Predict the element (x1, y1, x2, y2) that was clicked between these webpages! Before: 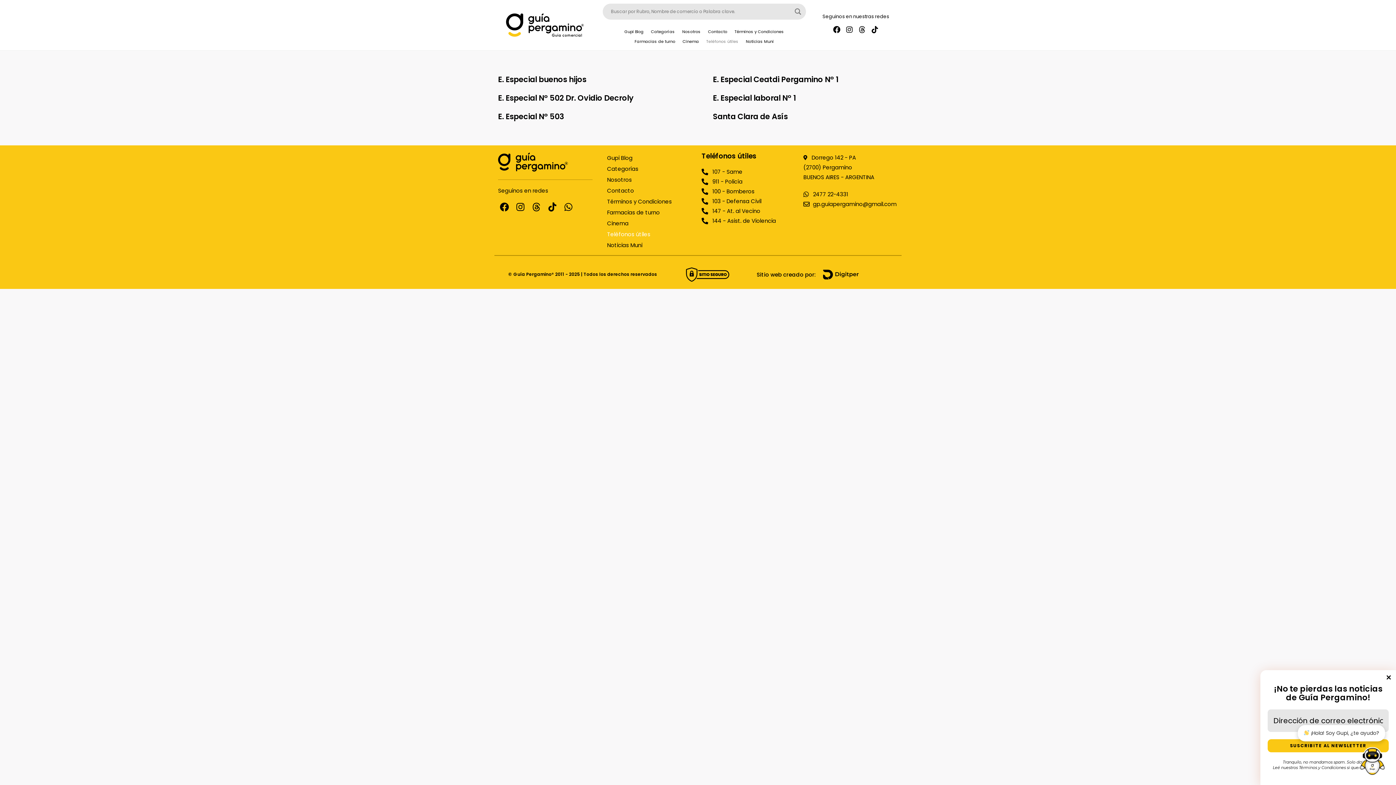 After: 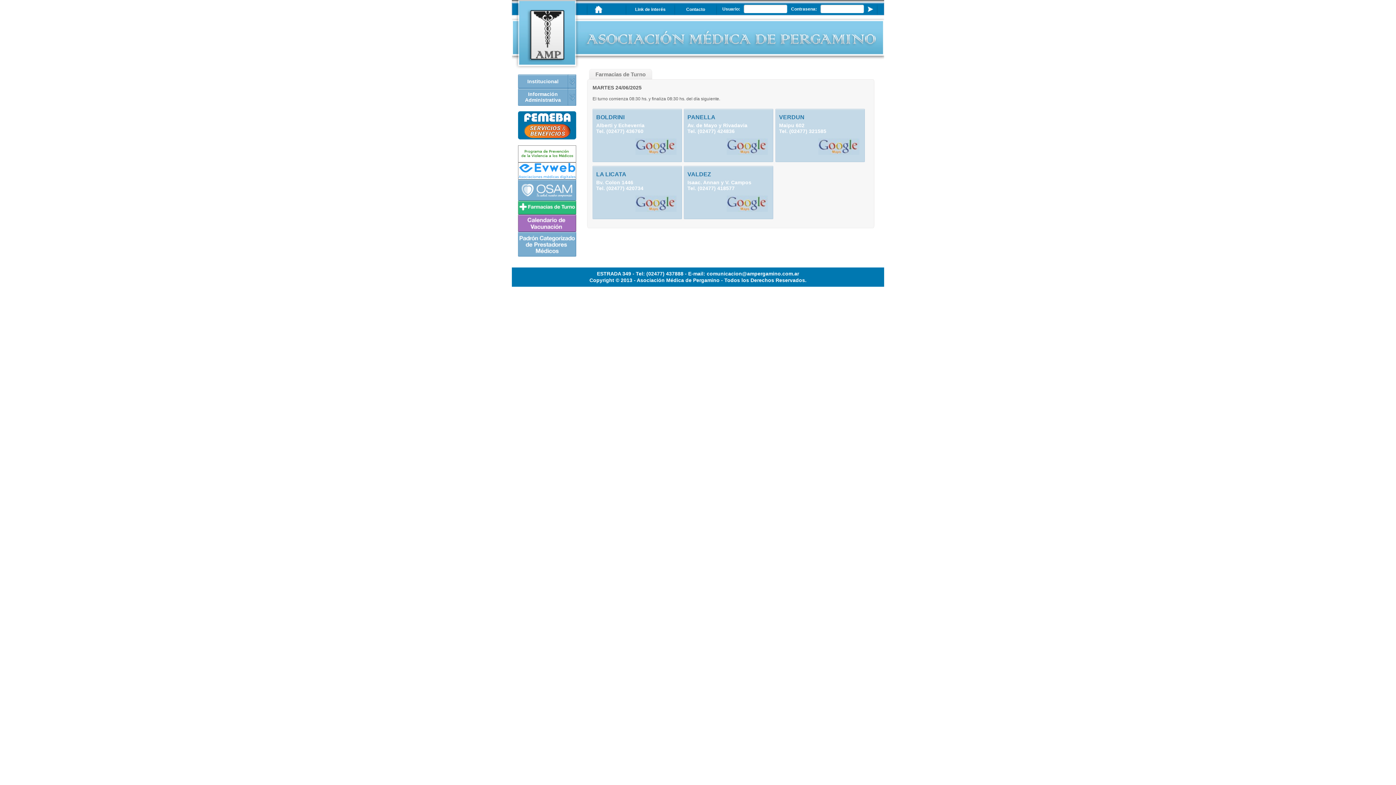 Action: label: Farmacias de turno bbox: (600, 207, 694, 218)